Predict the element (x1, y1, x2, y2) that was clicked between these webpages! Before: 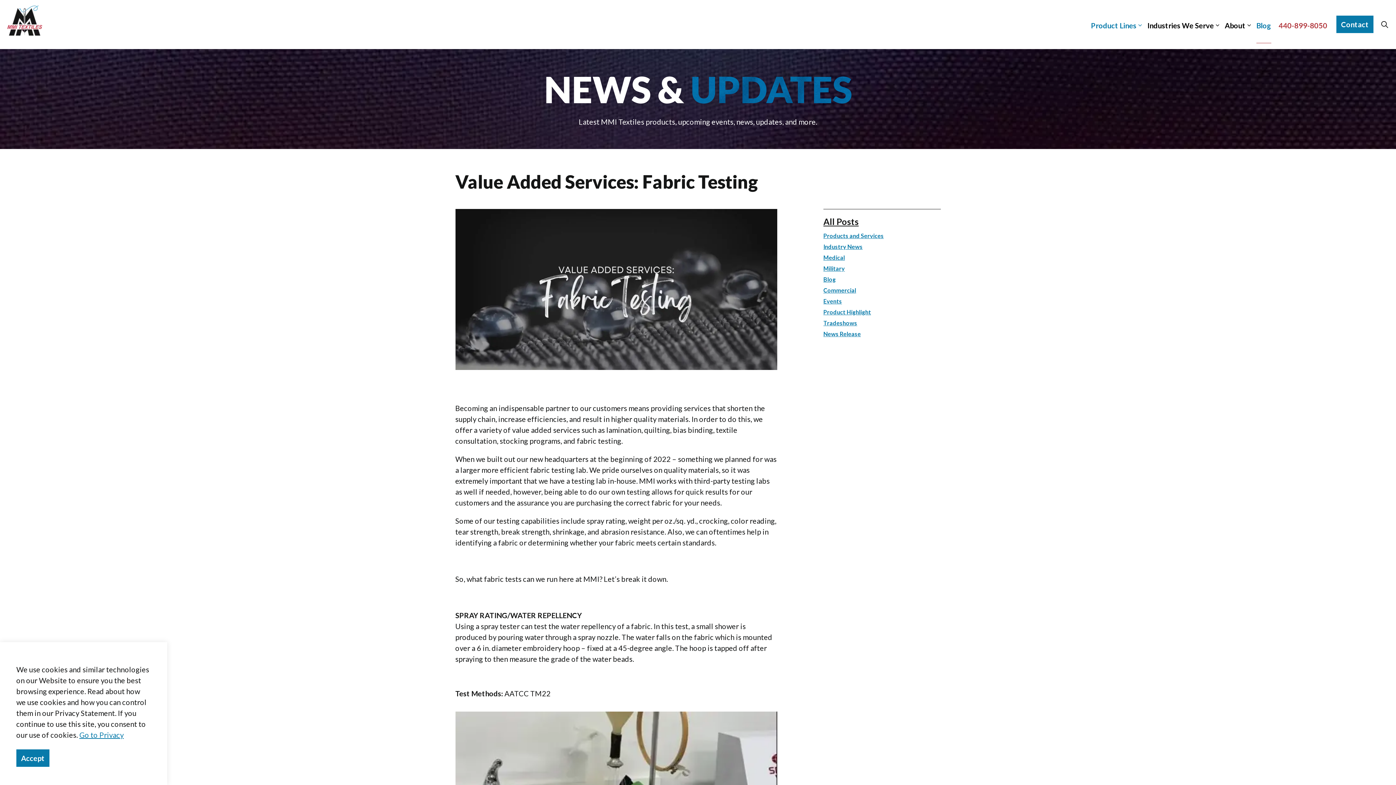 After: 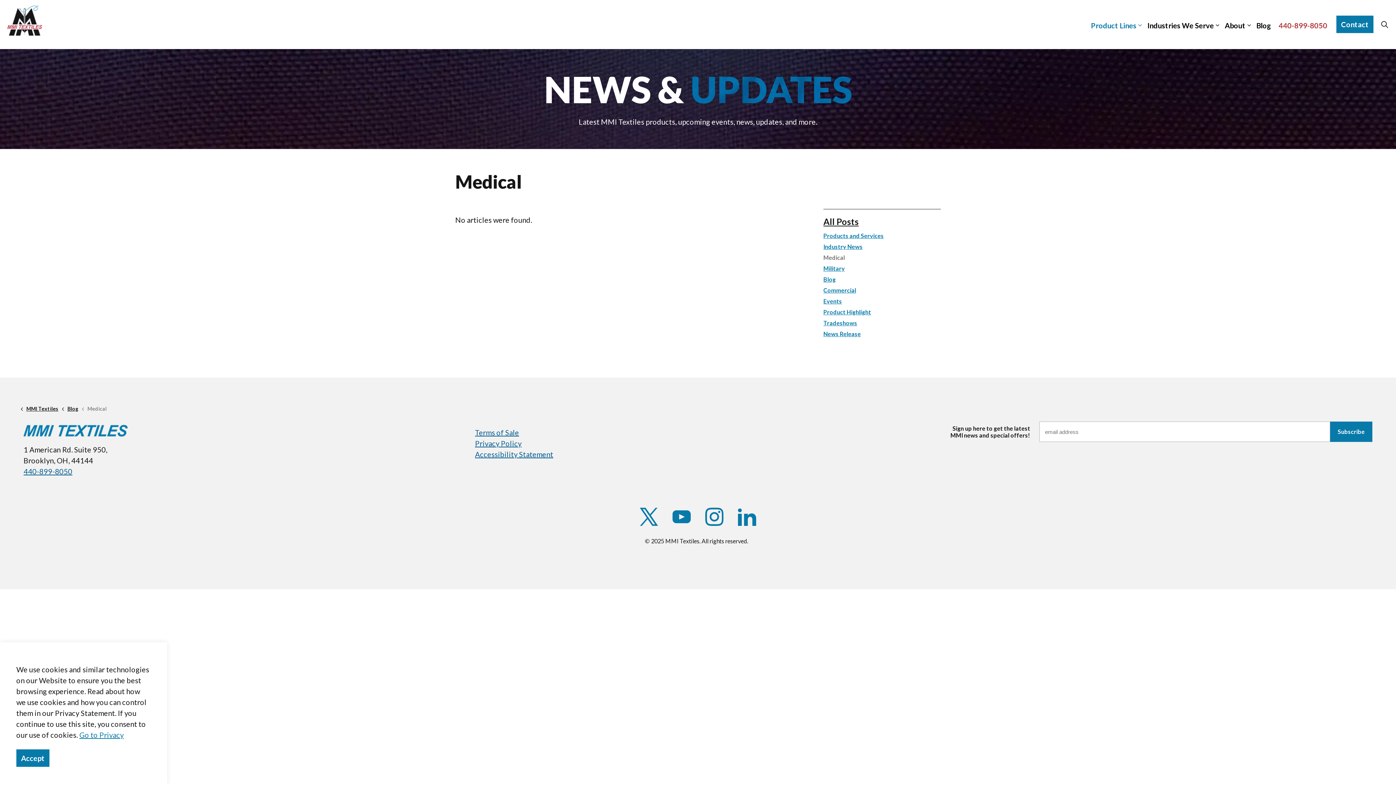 Action: label: Medical bbox: (823, 253, 940, 262)